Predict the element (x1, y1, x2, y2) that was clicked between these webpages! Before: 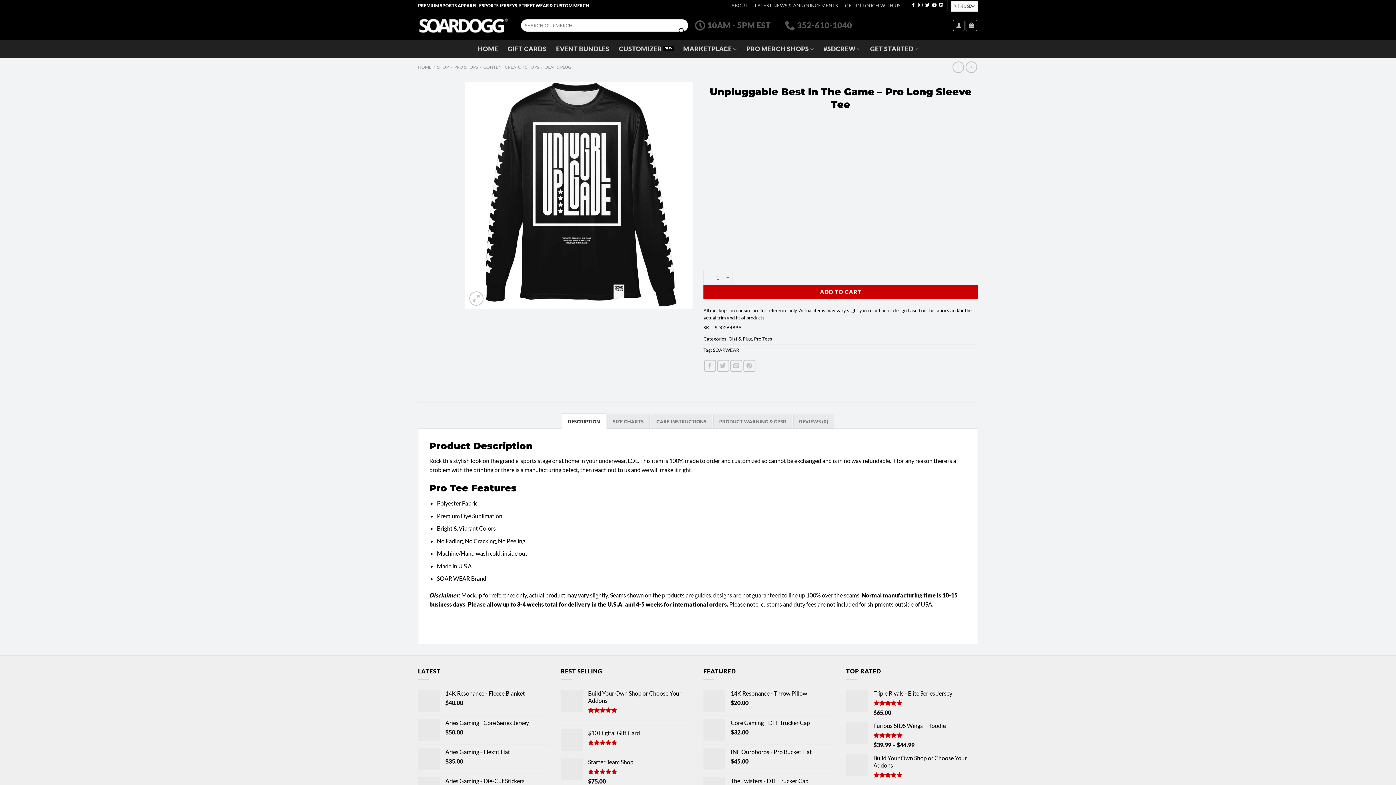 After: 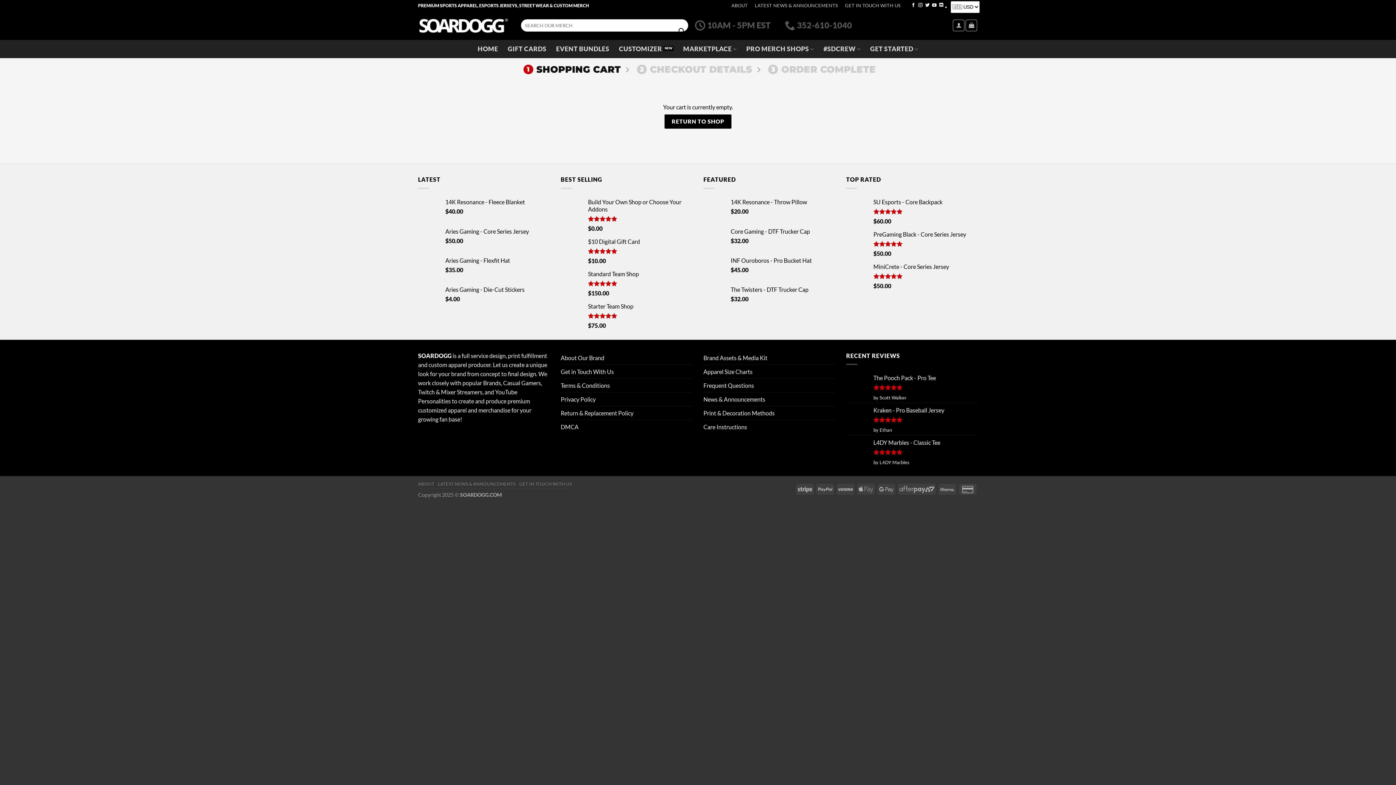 Action: bbox: (965, 19, 977, 31)